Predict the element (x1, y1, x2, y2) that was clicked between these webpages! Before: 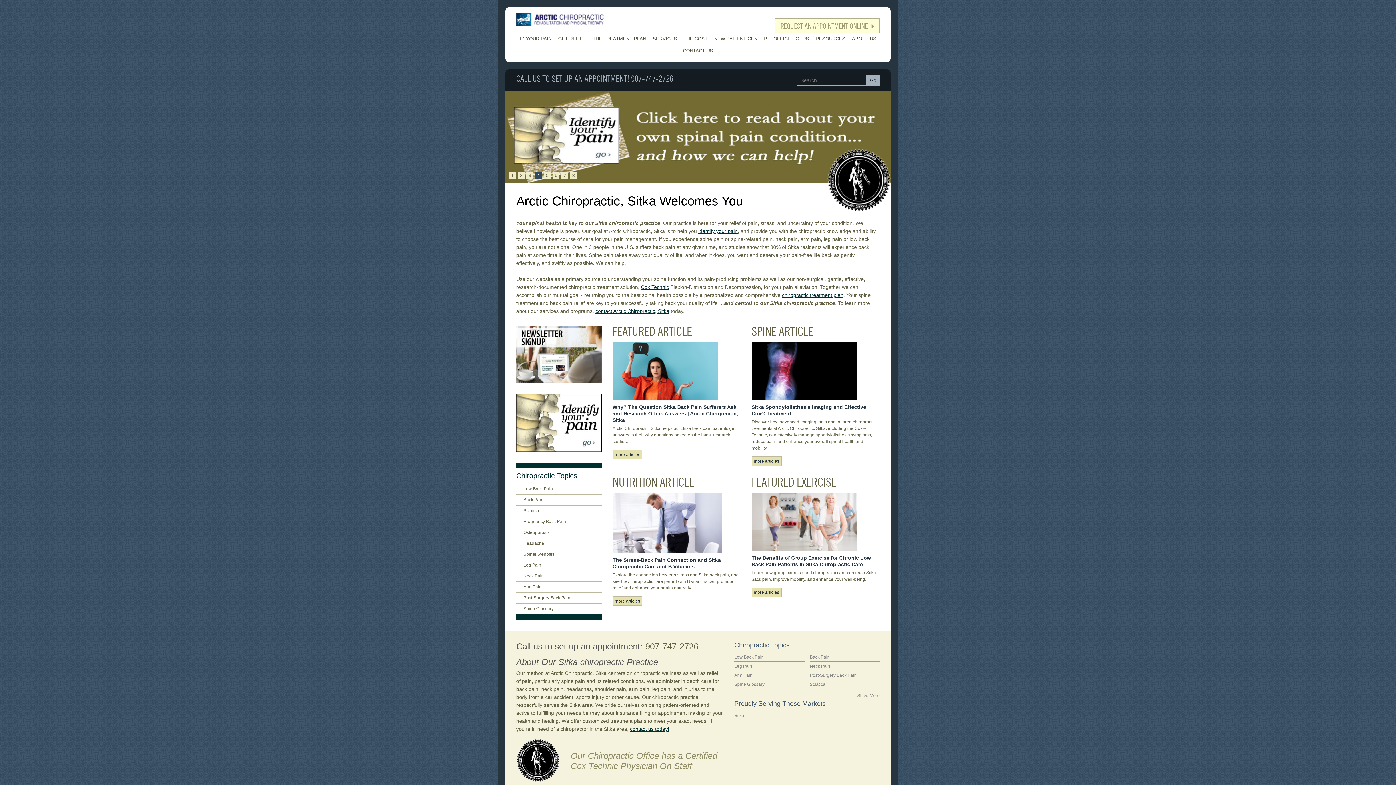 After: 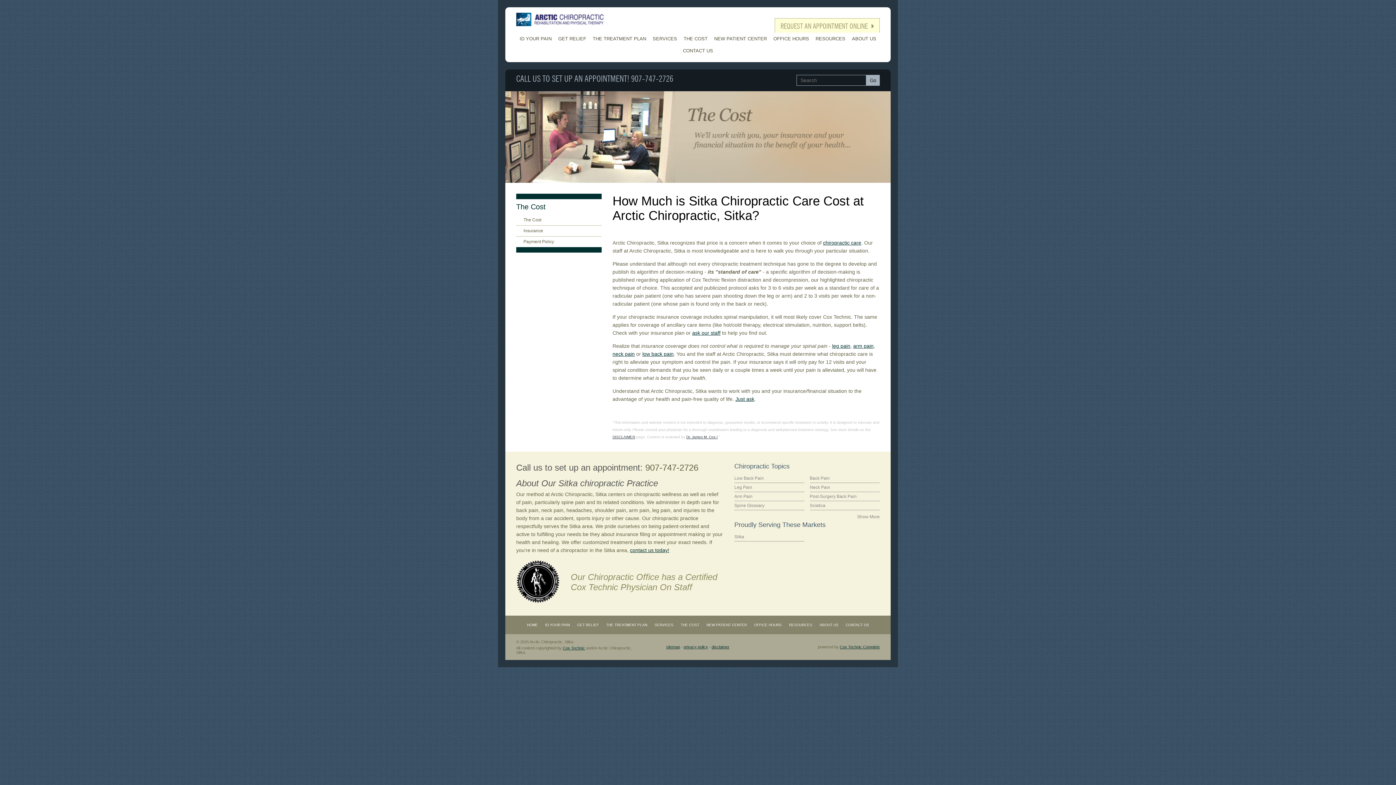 Action: label: THE COST bbox: (680, 32, 711, 44)